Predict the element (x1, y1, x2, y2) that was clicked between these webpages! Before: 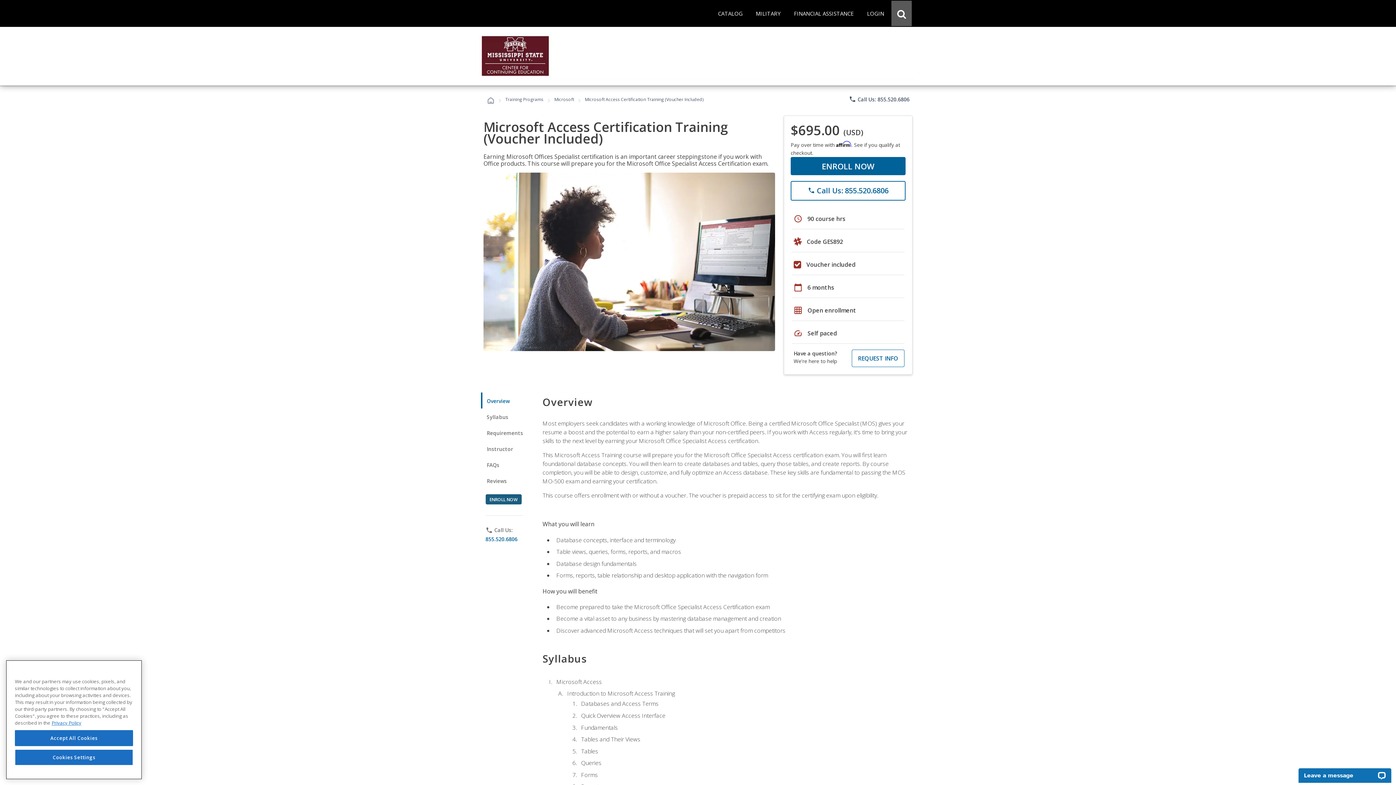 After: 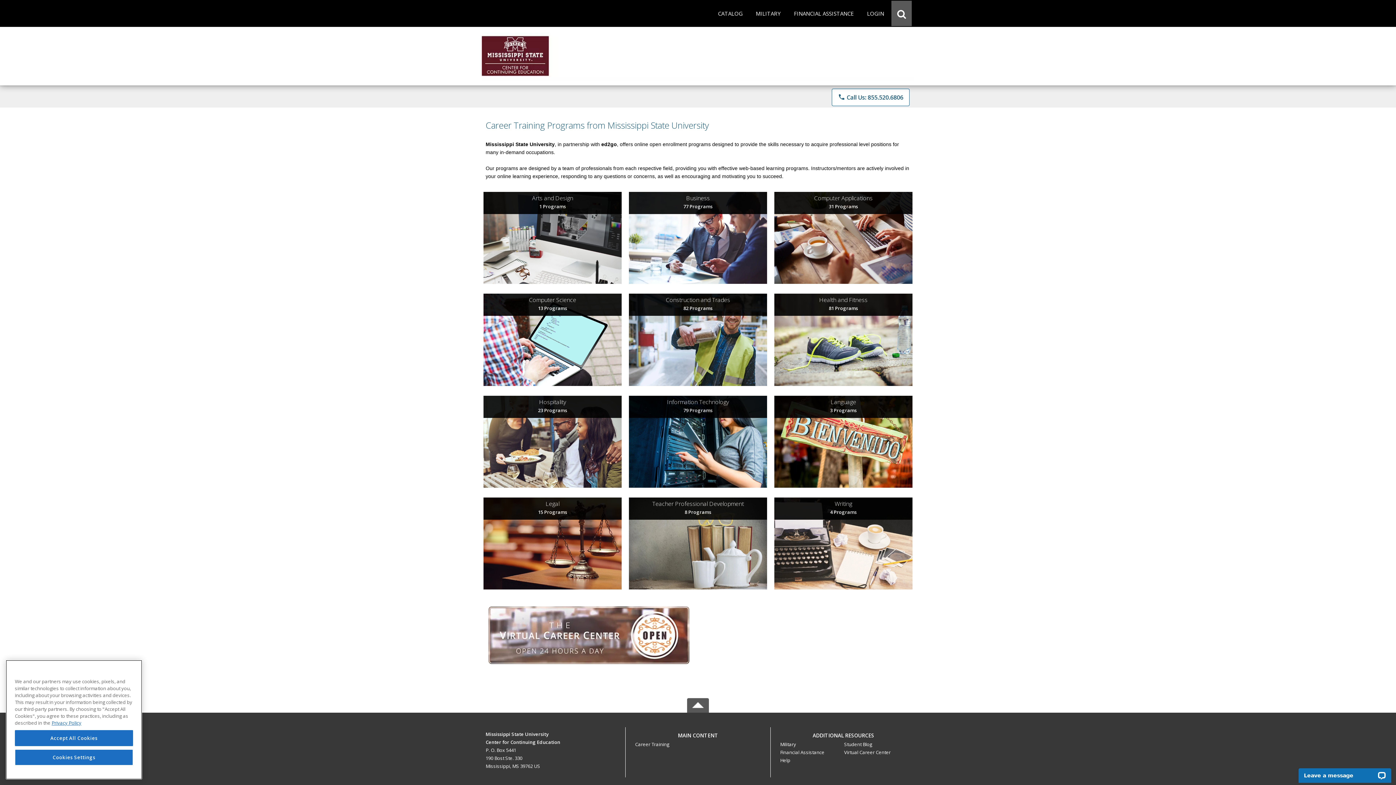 Action: bbox: (481, 74, 914, 81)